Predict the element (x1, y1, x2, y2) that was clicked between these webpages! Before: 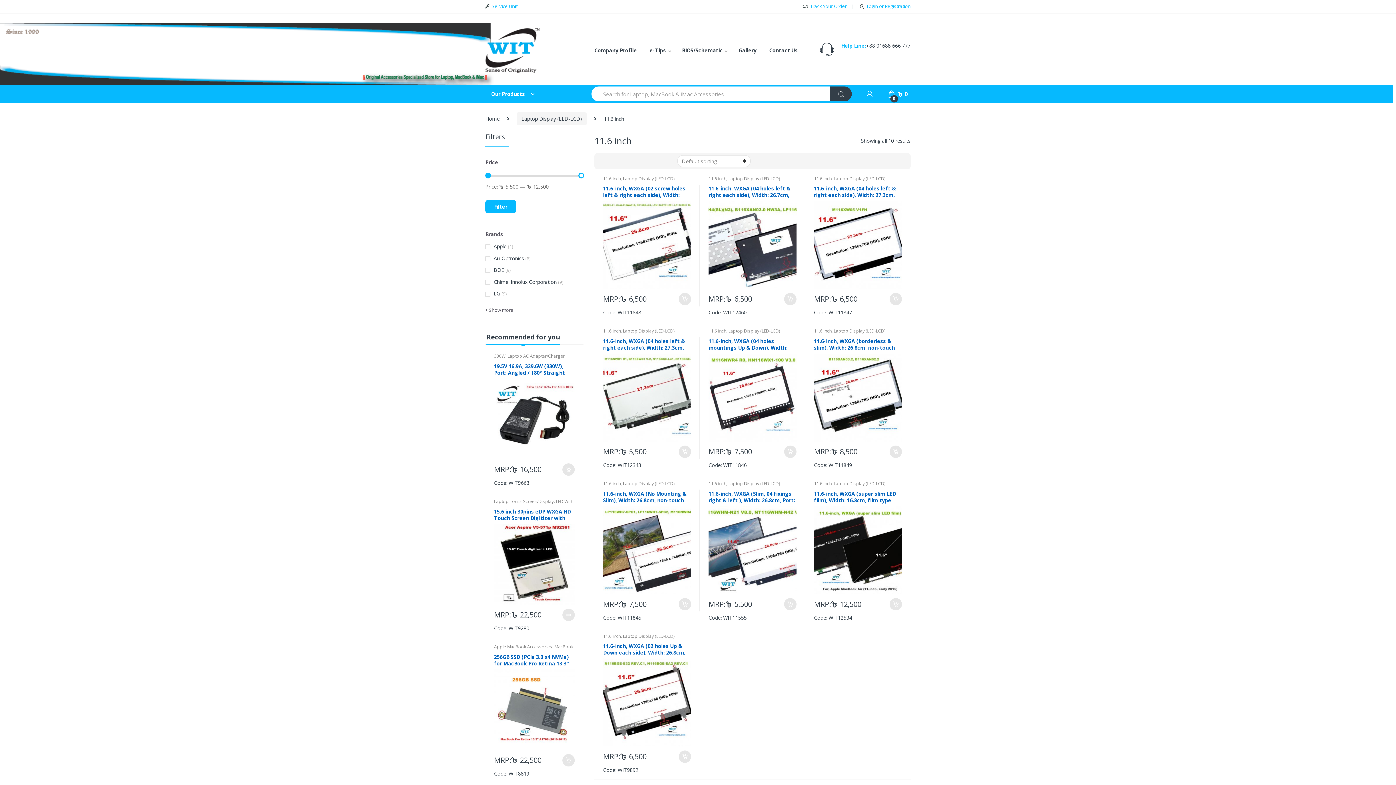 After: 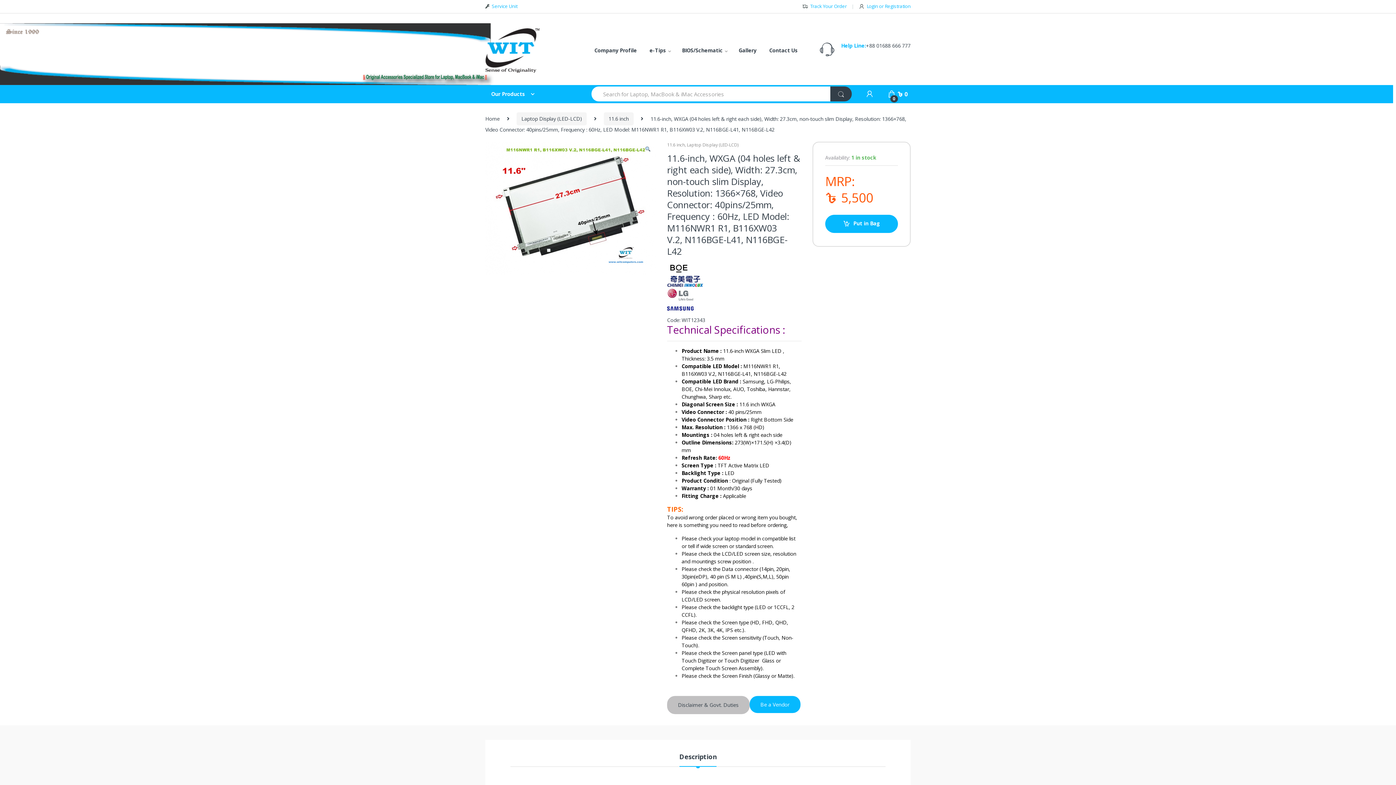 Action: label: 11.6-inch, WXGA (04 holes left & right each side), Width: 27.3cm, non-touch slim Display, Resolution: 1366×768, Video Connector: 40pins/25mm, Frequency : 60Hz, LED Model: M116NWR1 R1, B116XW03 V.2, N116BGE-L41, N116BGE-L42 bbox: (603, 338, 691, 441)